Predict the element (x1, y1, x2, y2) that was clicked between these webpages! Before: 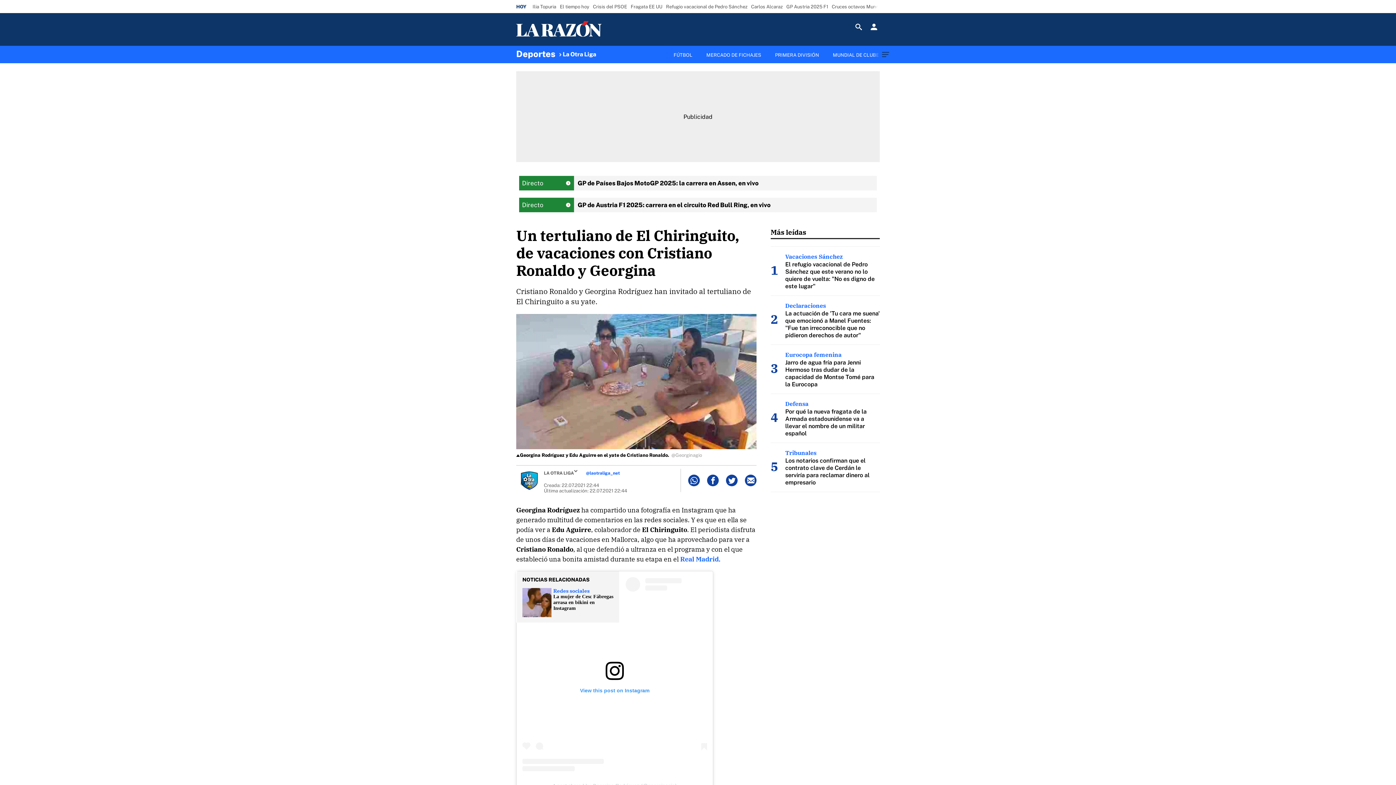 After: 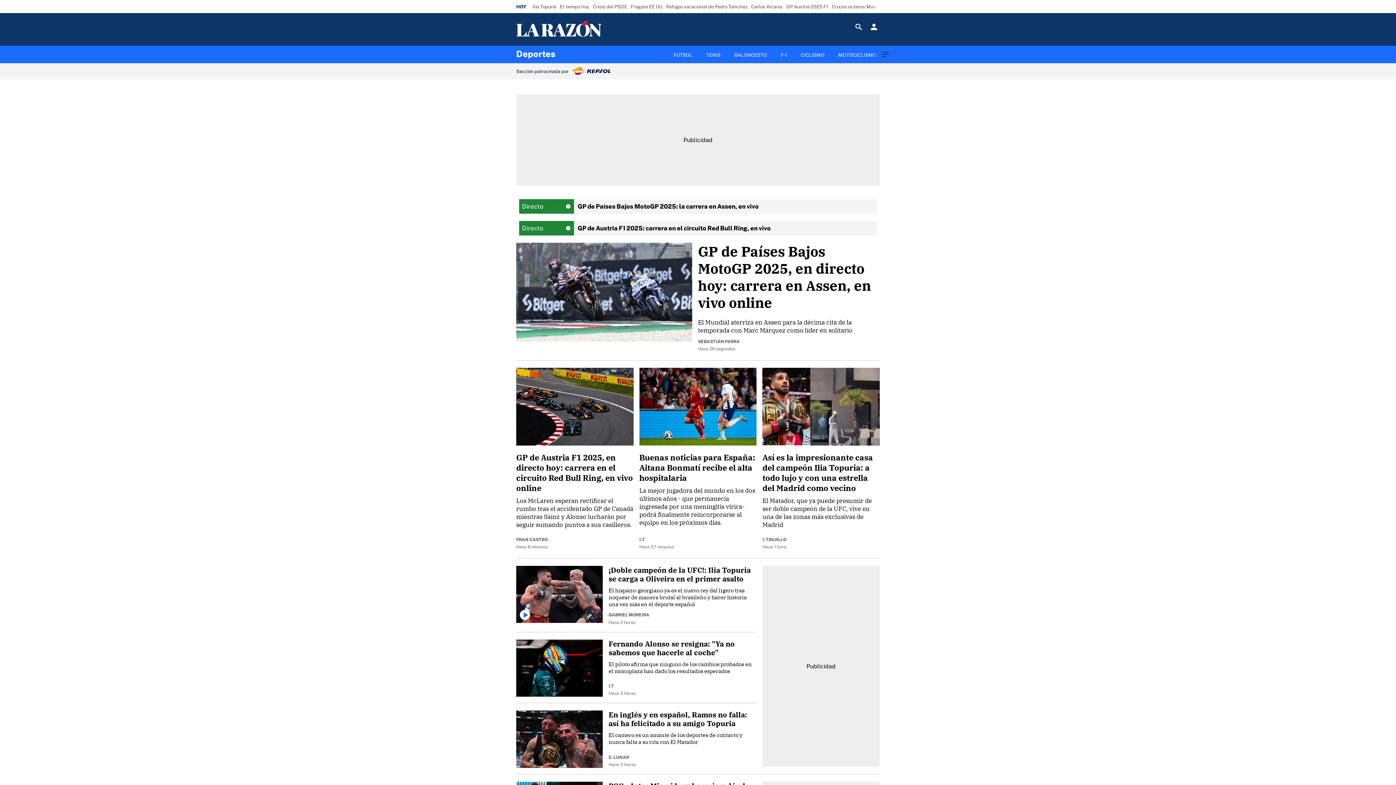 Action: label: Deportes bbox: (516, 45, 555, 63)